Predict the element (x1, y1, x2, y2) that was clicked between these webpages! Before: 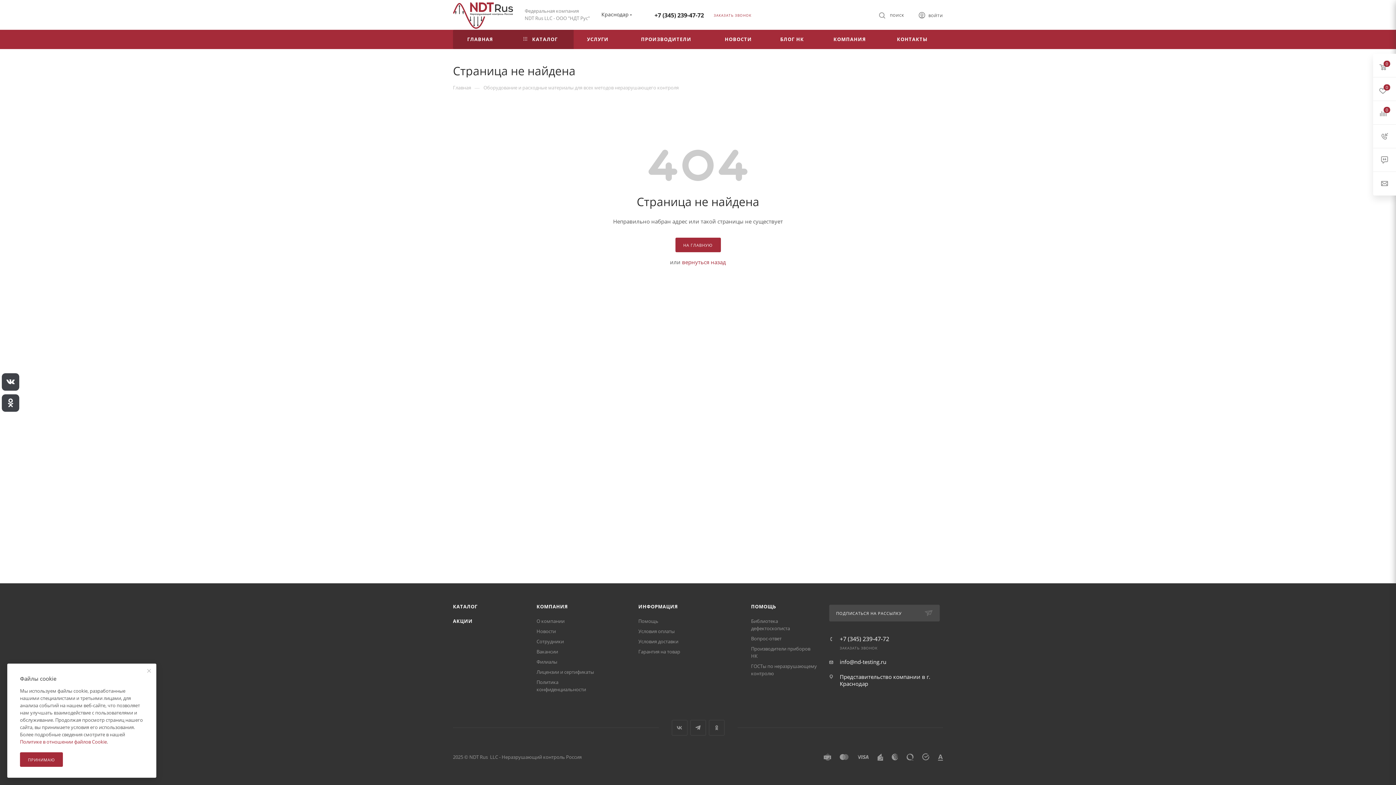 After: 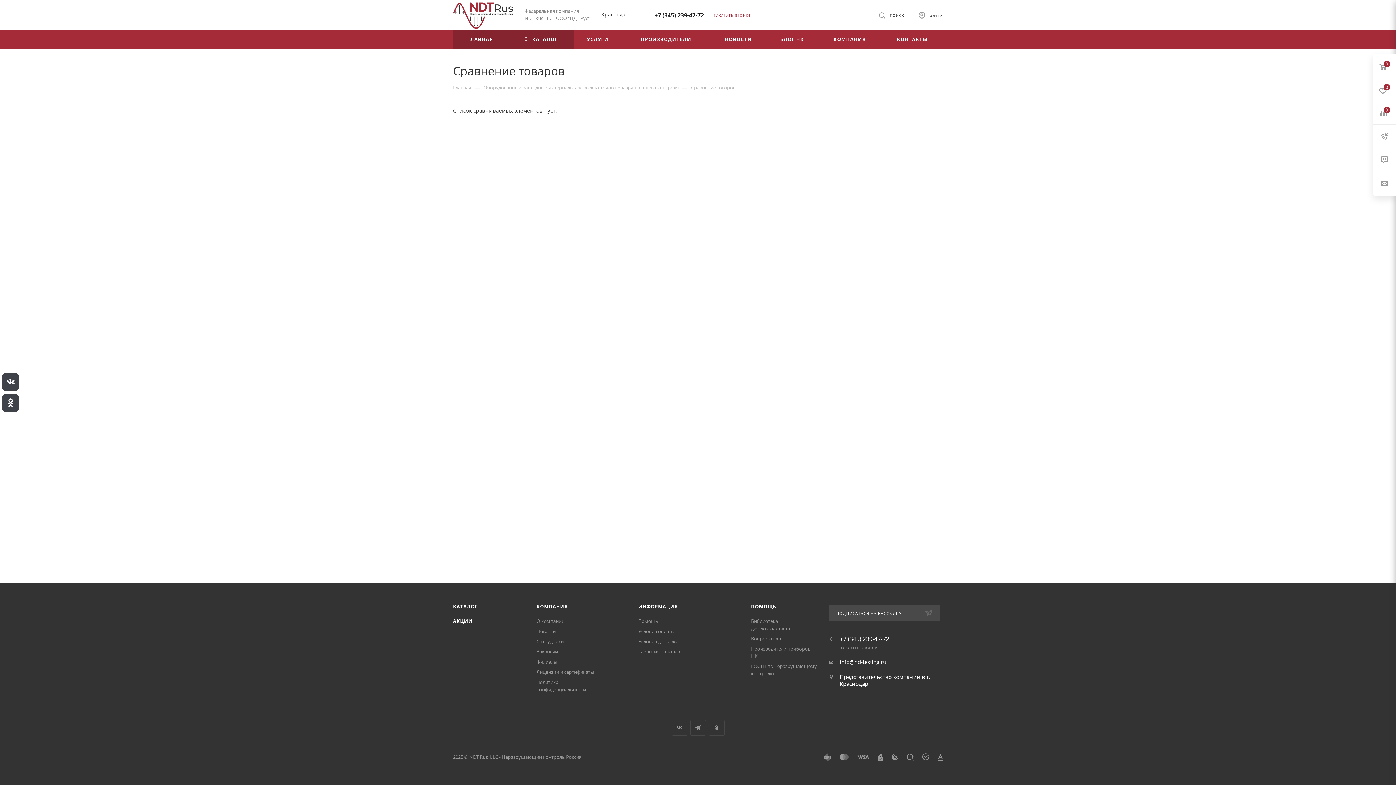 Action: bbox: (1373, 101, 1396, 124)